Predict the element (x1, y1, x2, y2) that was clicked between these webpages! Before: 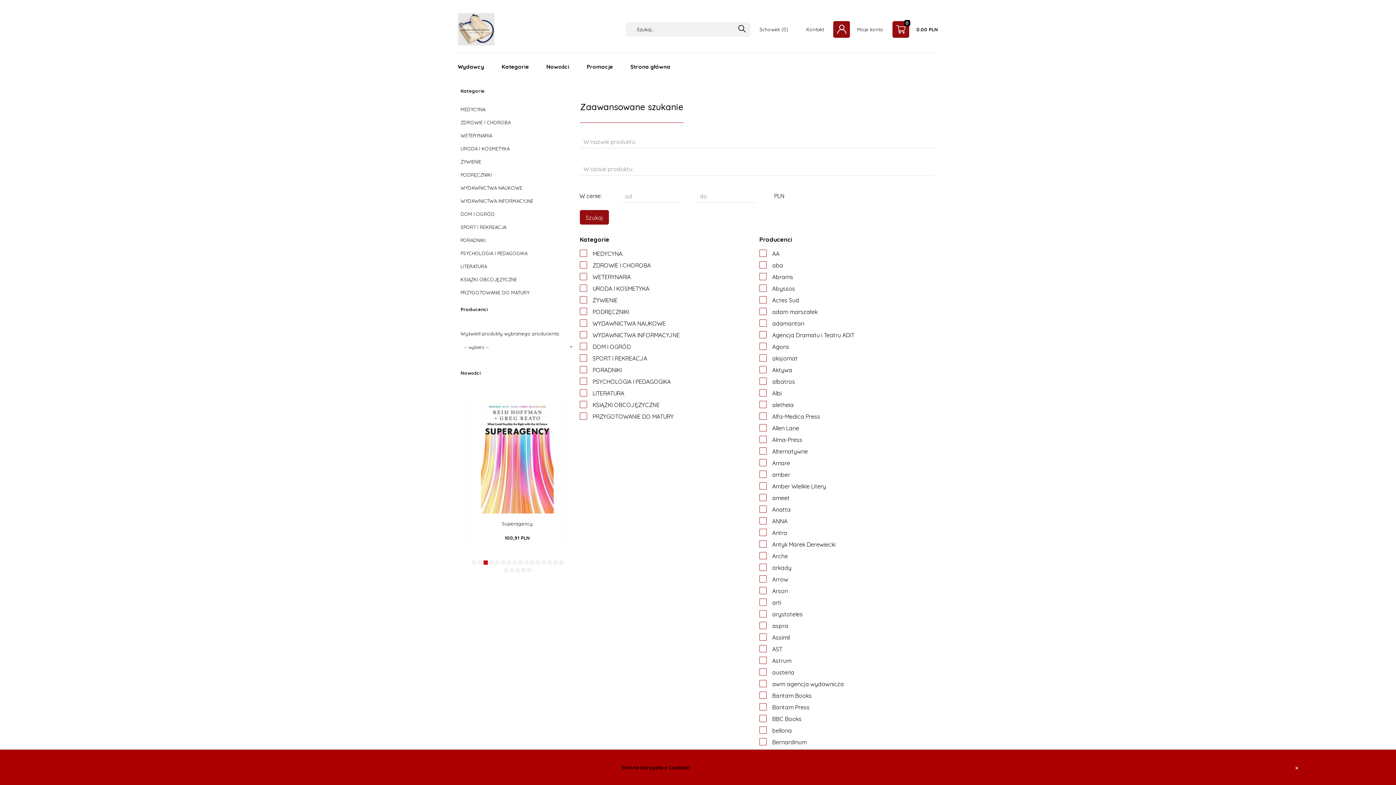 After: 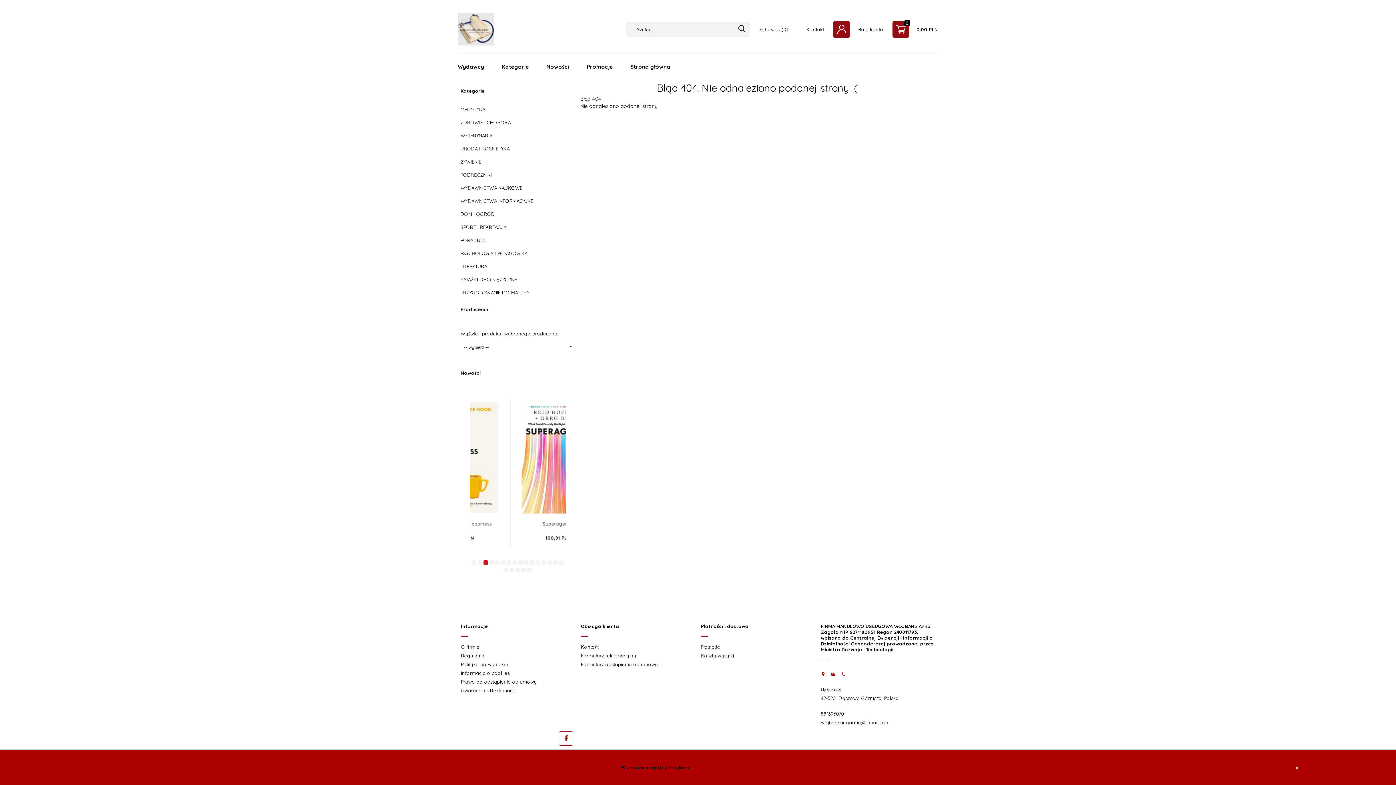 Action: bbox: (493, 53, 537, 80) label: Kategorie